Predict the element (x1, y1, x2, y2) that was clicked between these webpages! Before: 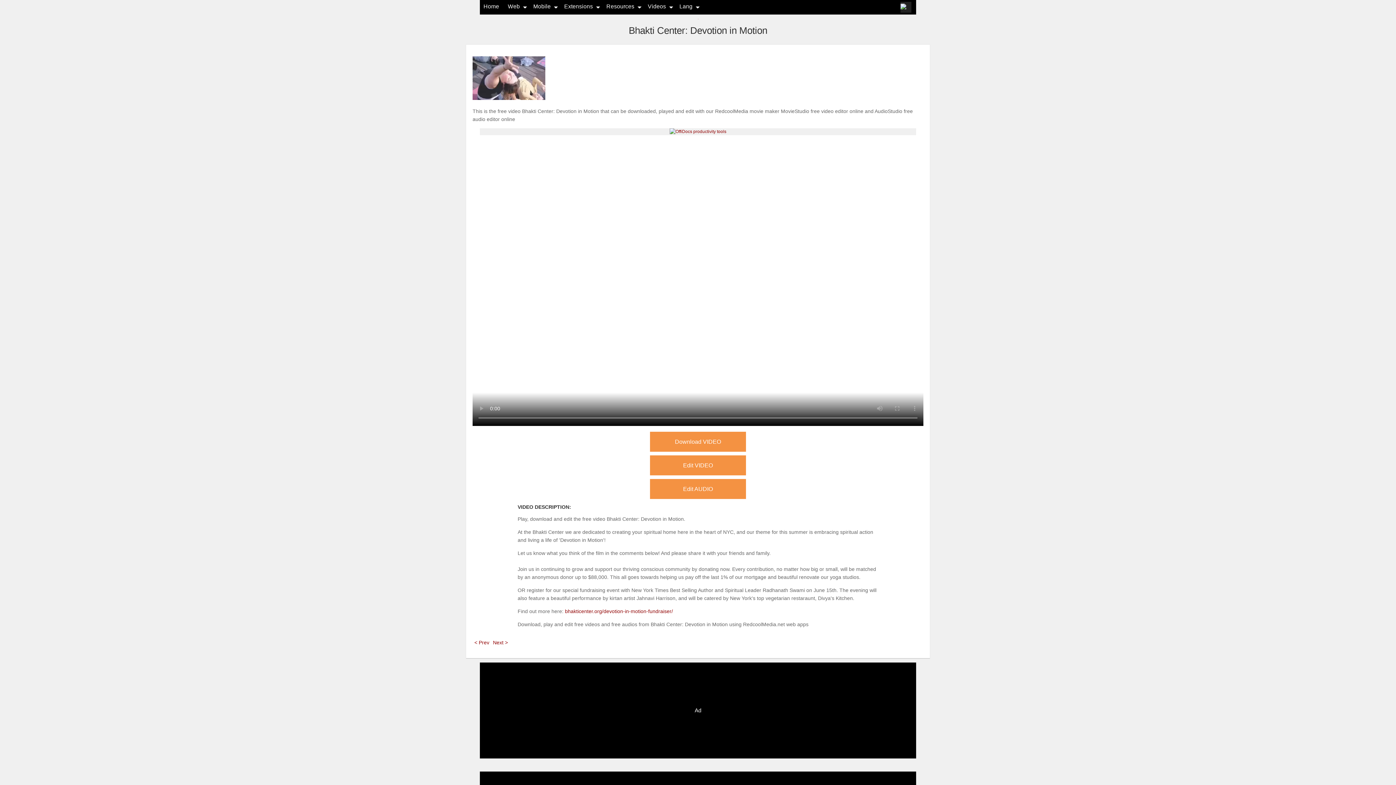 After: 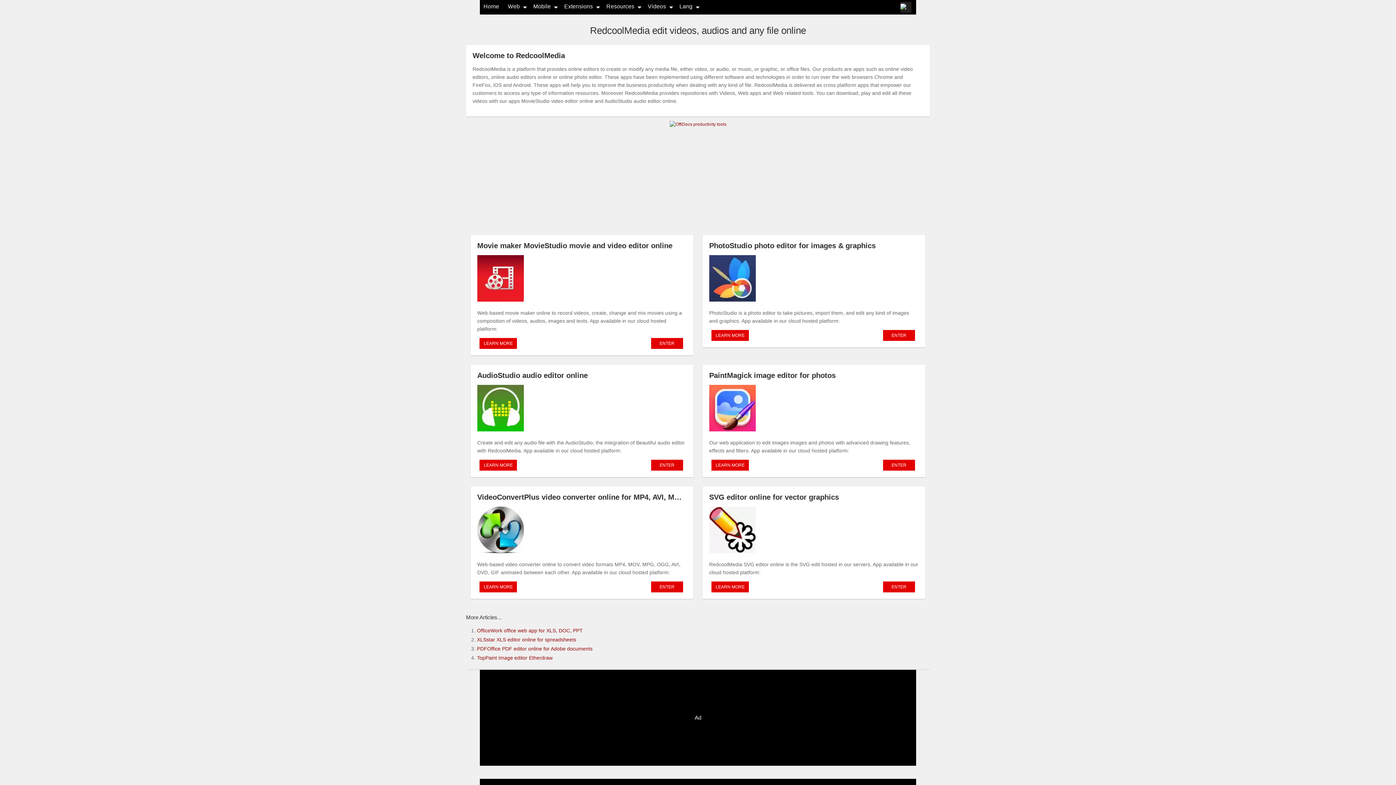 Action: label: Home bbox: (483, 3, 499, 9)